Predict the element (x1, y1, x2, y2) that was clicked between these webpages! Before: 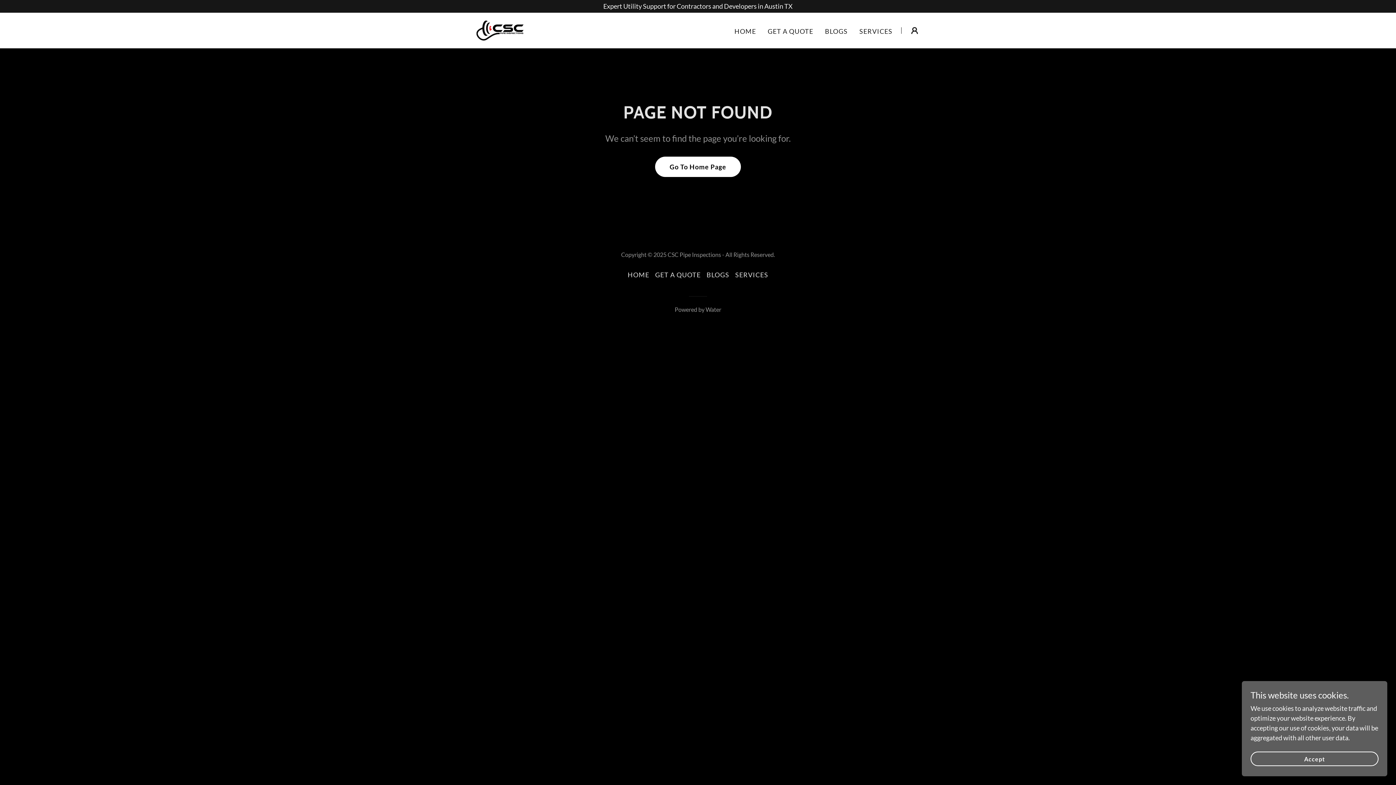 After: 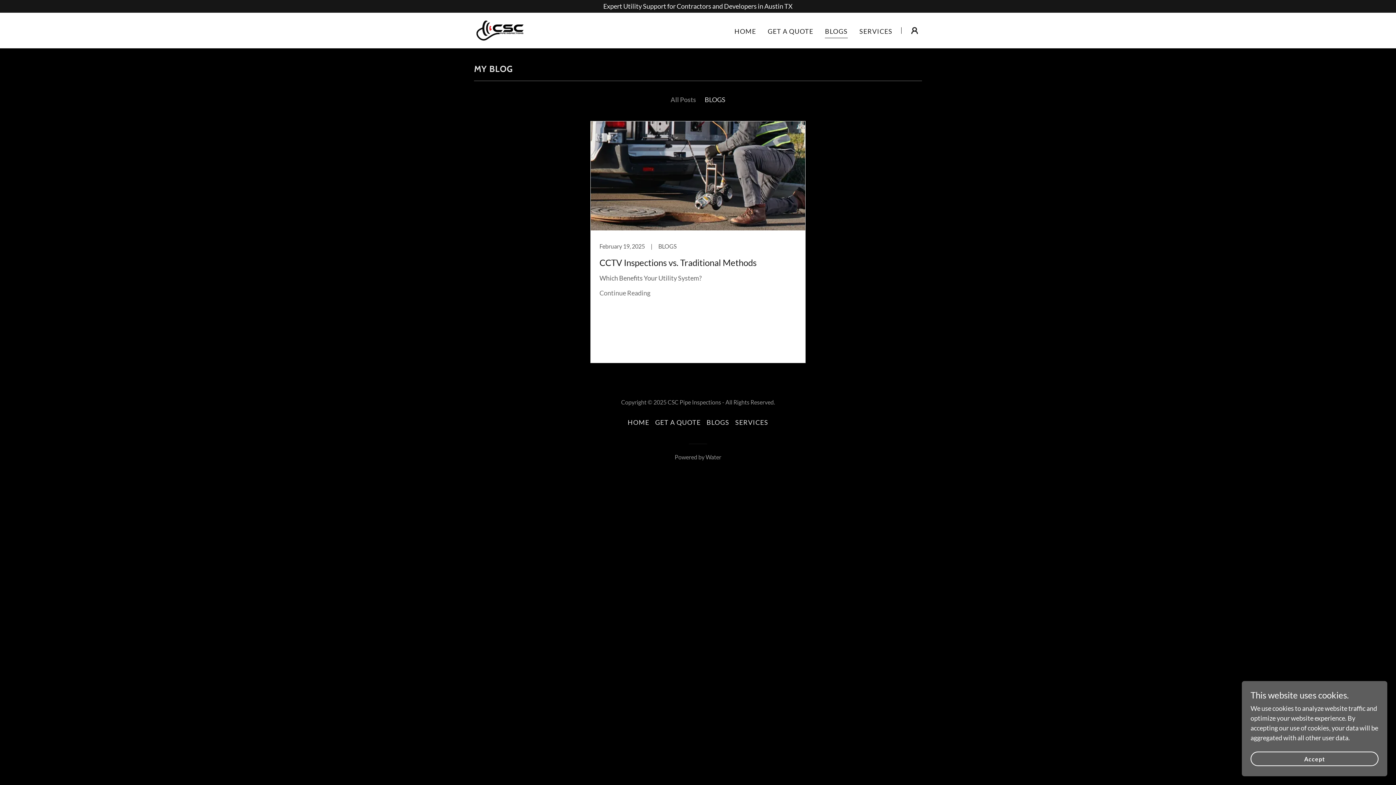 Action: label: BLOGS bbox: (703, 268, 732, 281)